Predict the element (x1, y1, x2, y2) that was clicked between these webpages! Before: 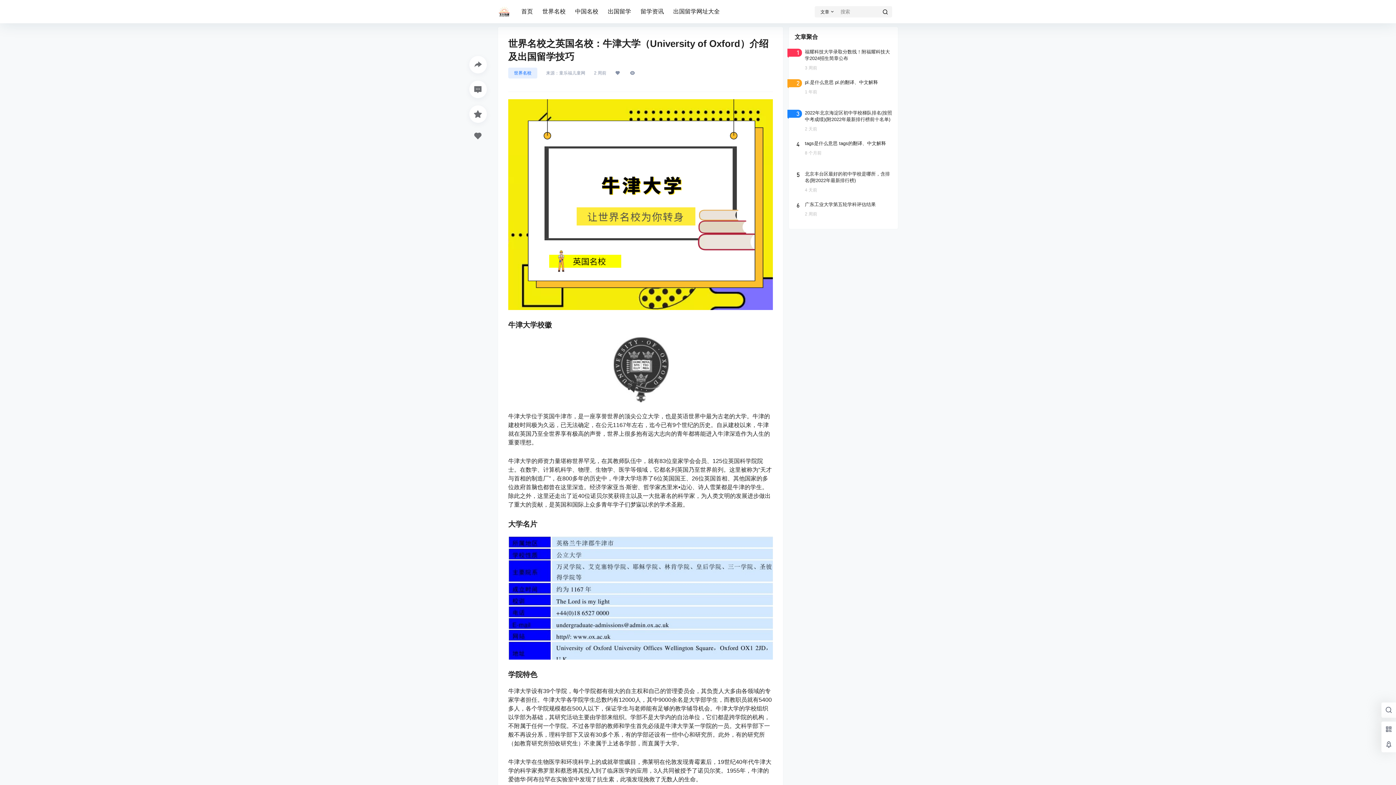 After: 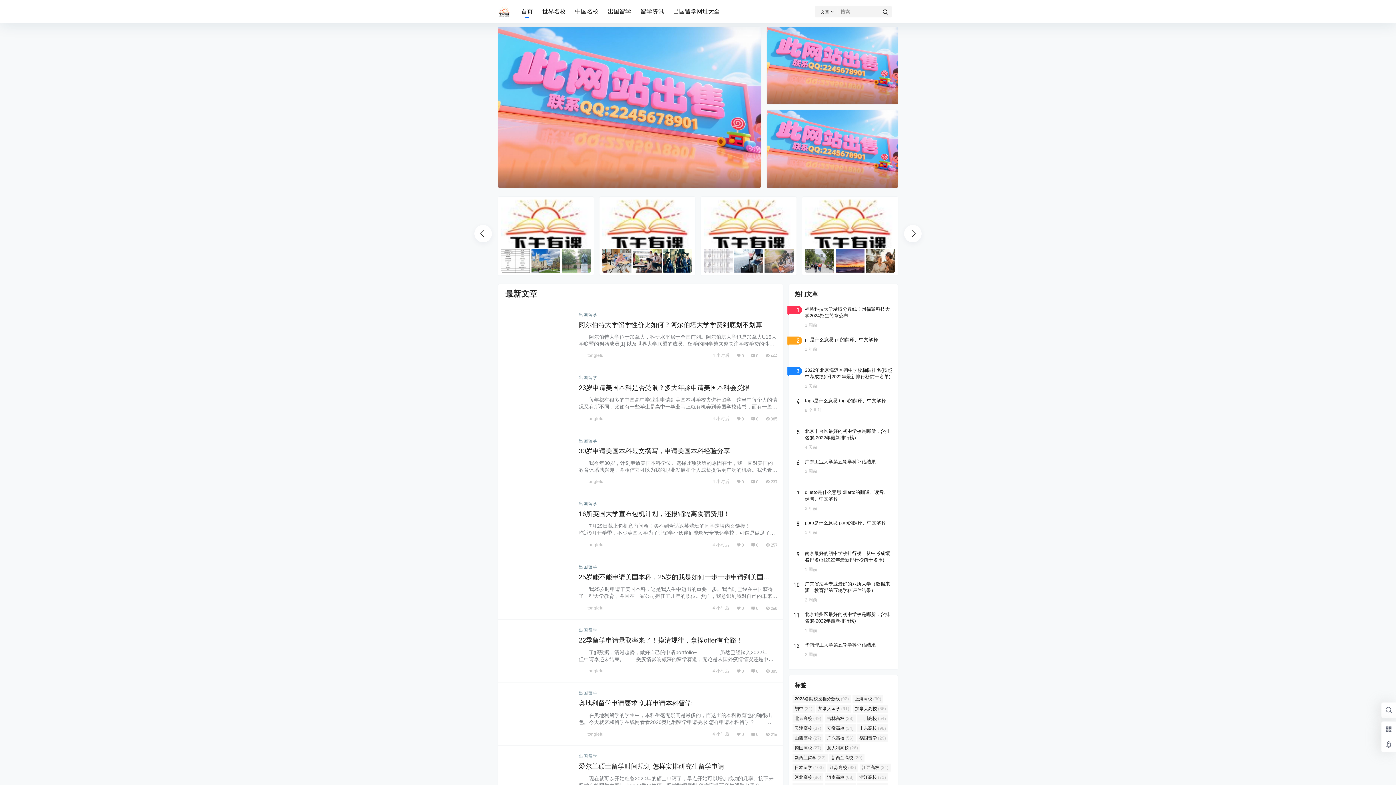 Action: label: 首页 bbox: (521, 1, 533, 22)